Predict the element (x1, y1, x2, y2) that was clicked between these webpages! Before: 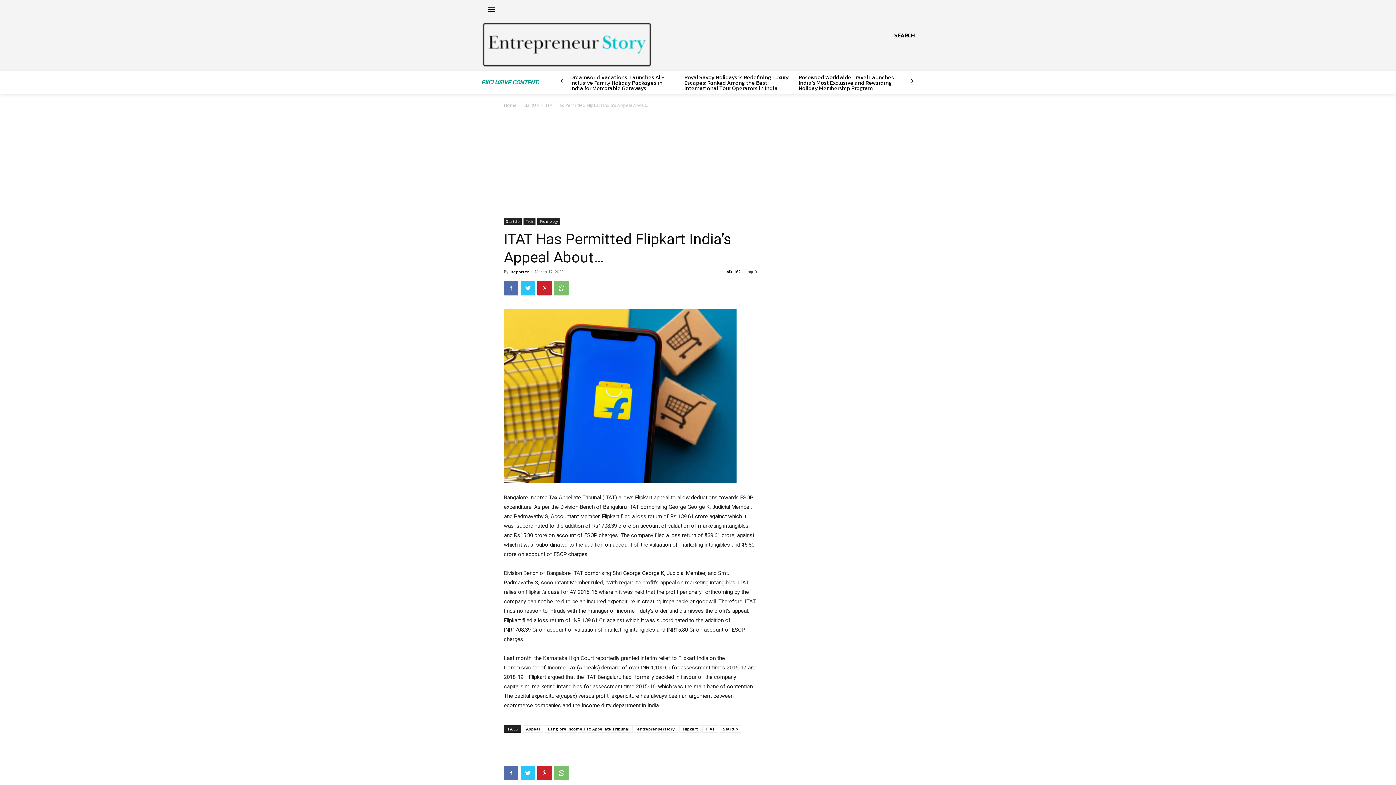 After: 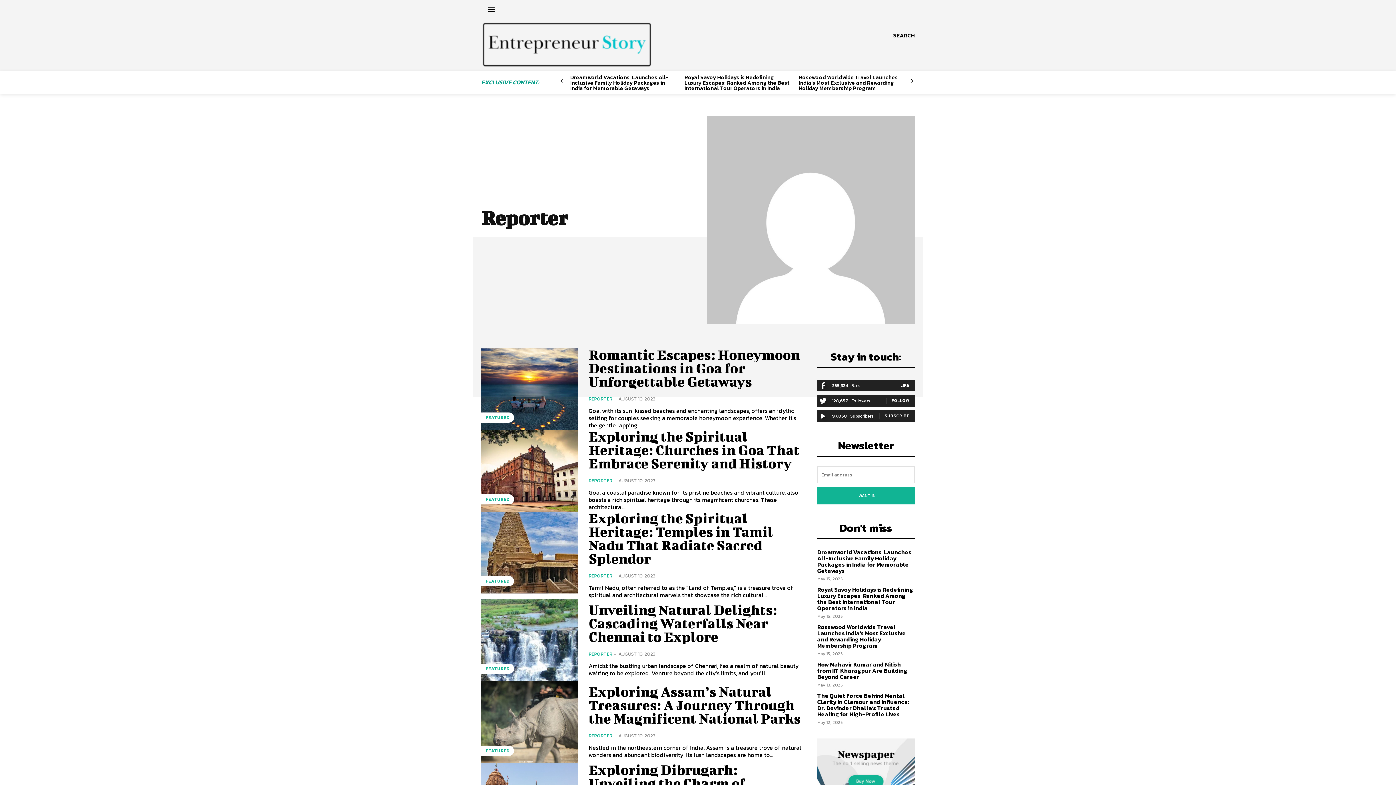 Action: label: Reporter bbox: (510, 269, 529, 274)